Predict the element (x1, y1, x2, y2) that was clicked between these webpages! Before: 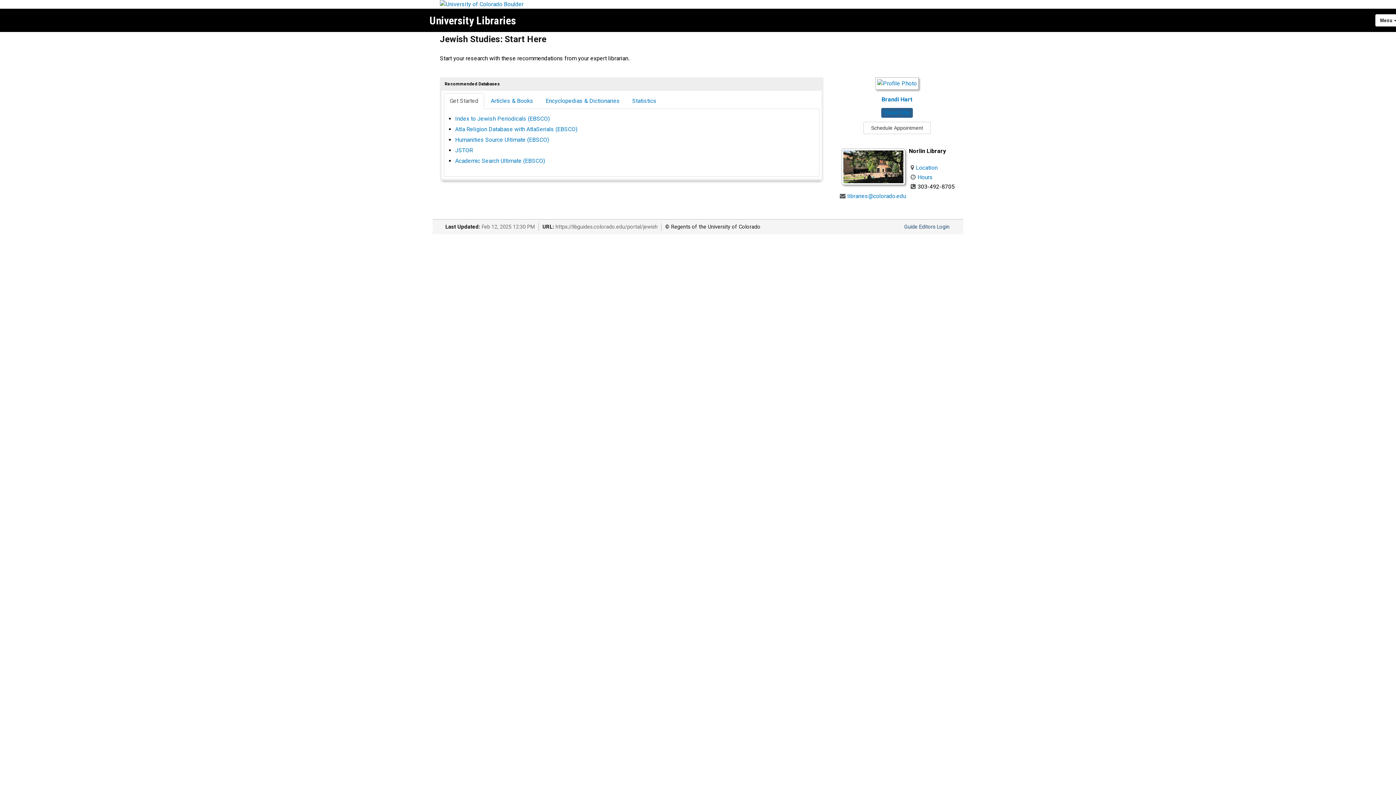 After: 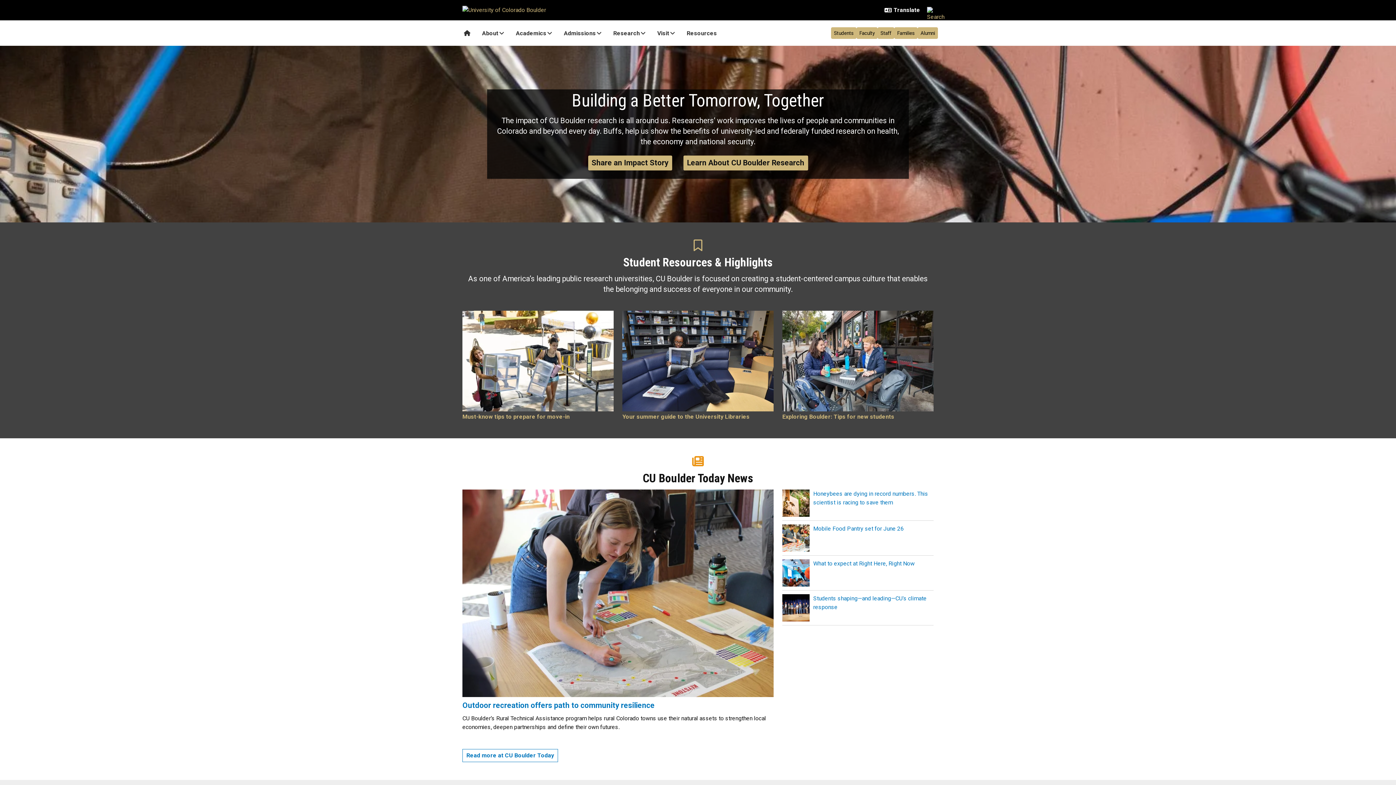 Action: bbox: (440, 0, 523, 7)